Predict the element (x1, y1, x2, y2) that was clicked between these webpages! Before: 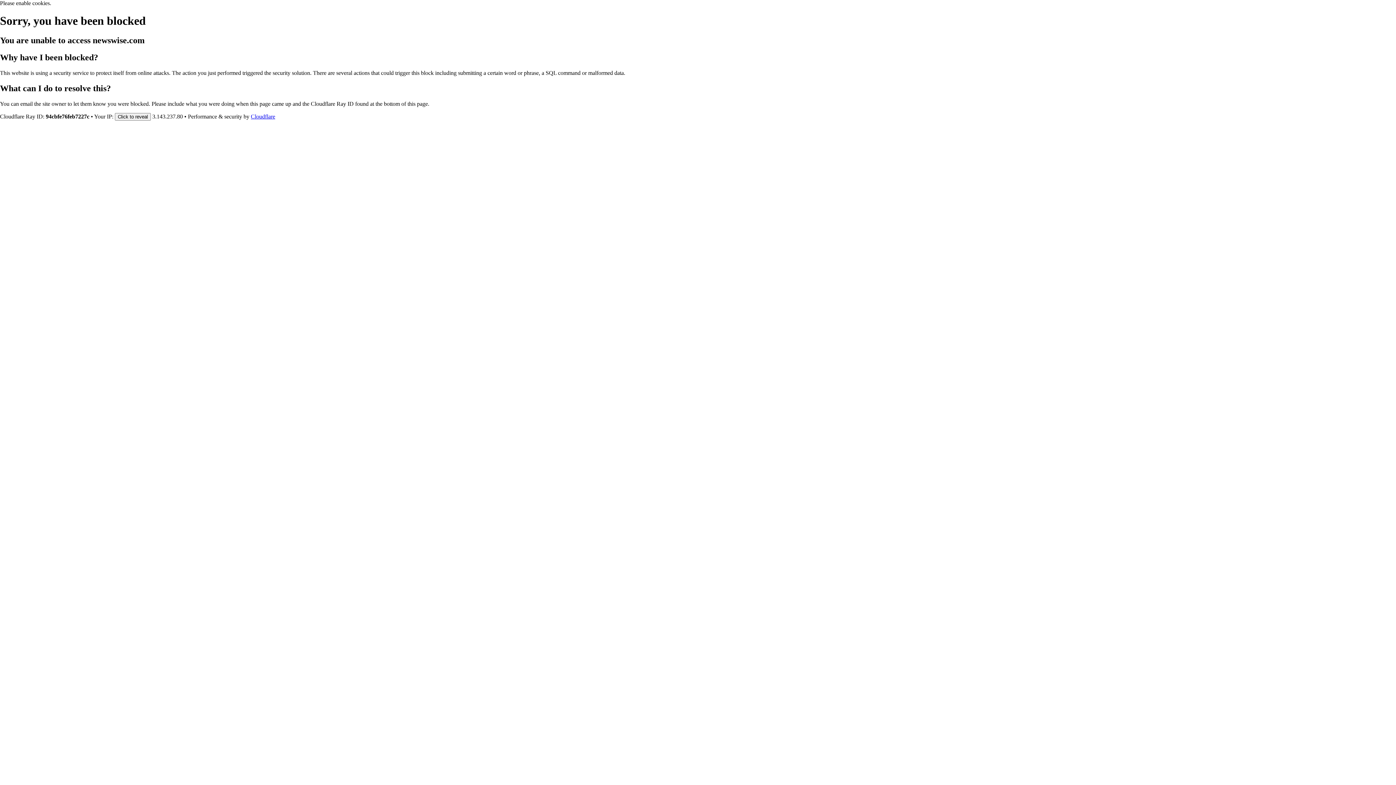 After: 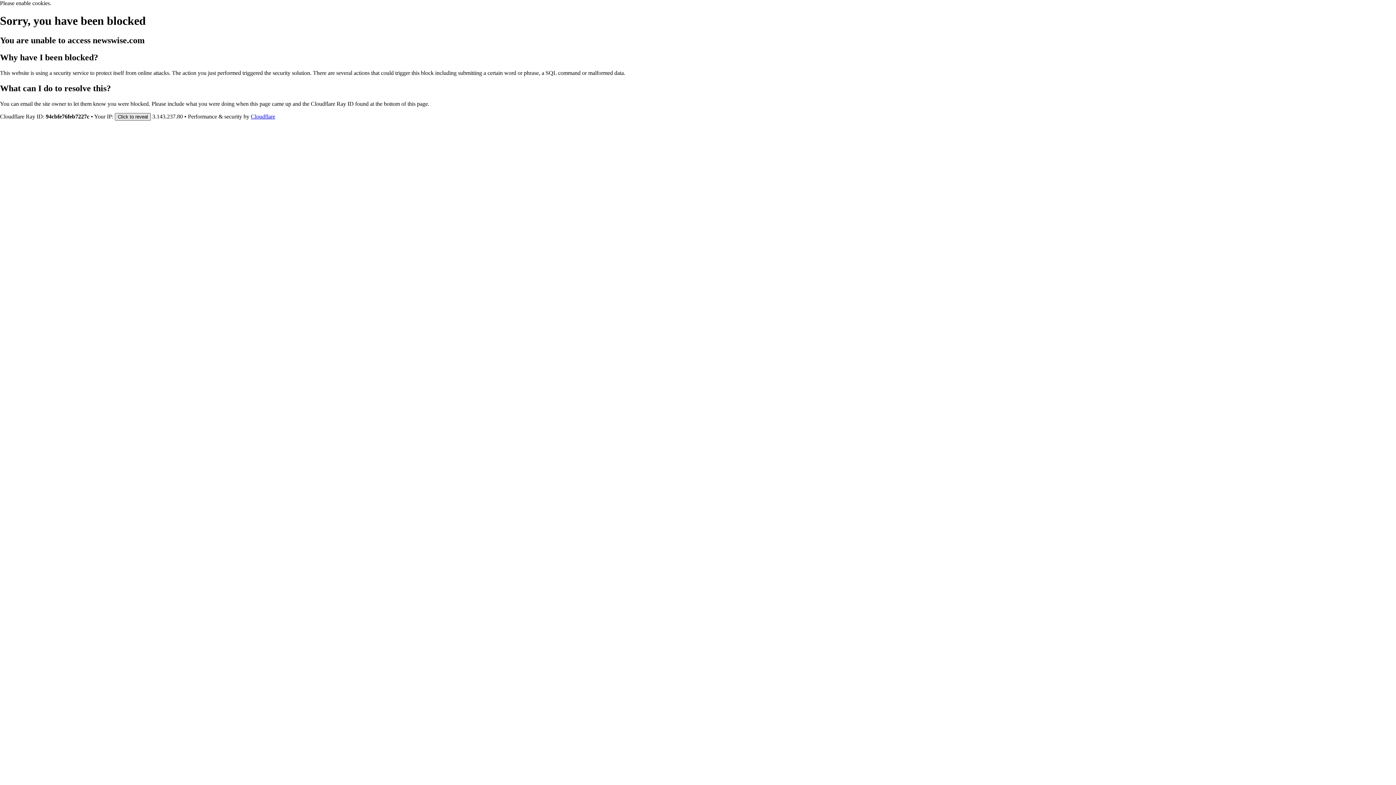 Action: bbox: (114, 112, 150, 120) label: Click to reveal